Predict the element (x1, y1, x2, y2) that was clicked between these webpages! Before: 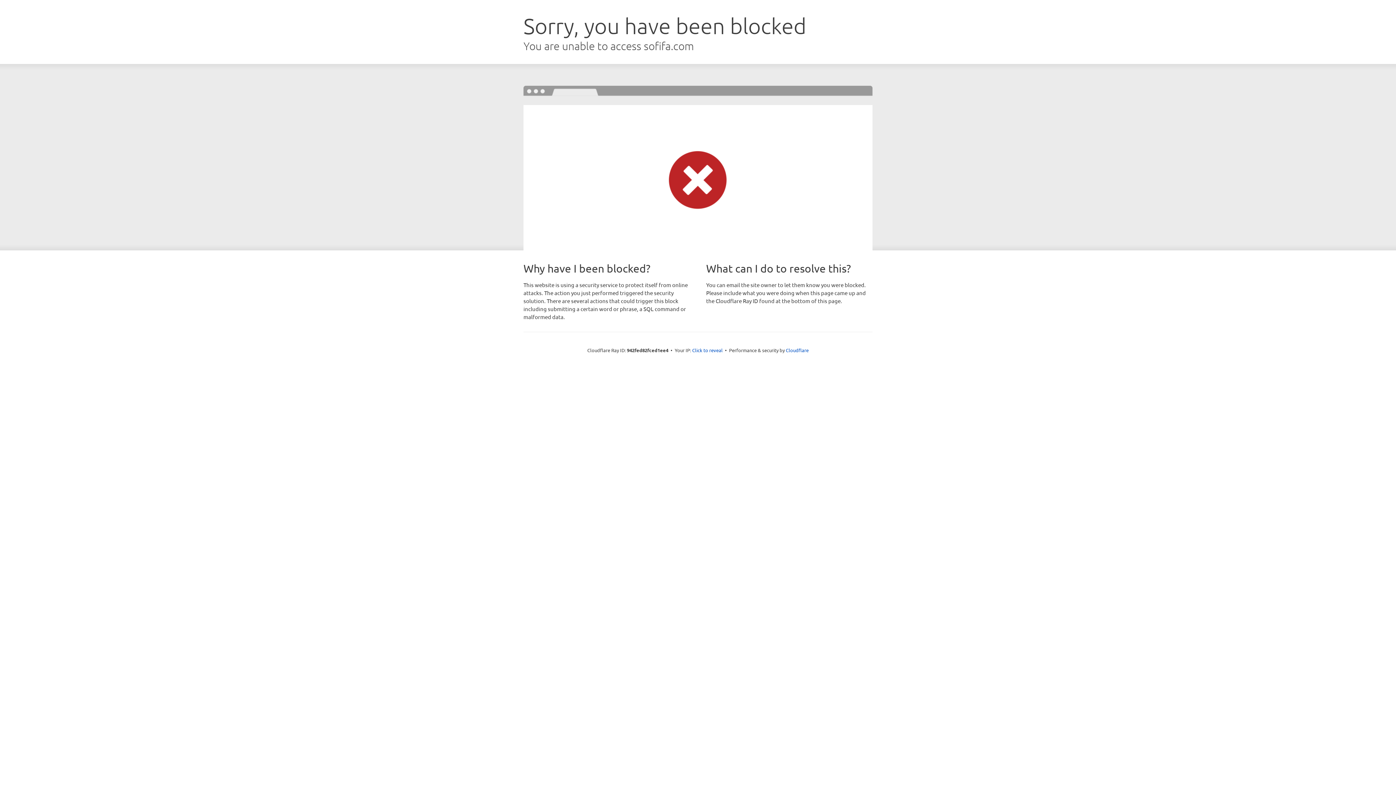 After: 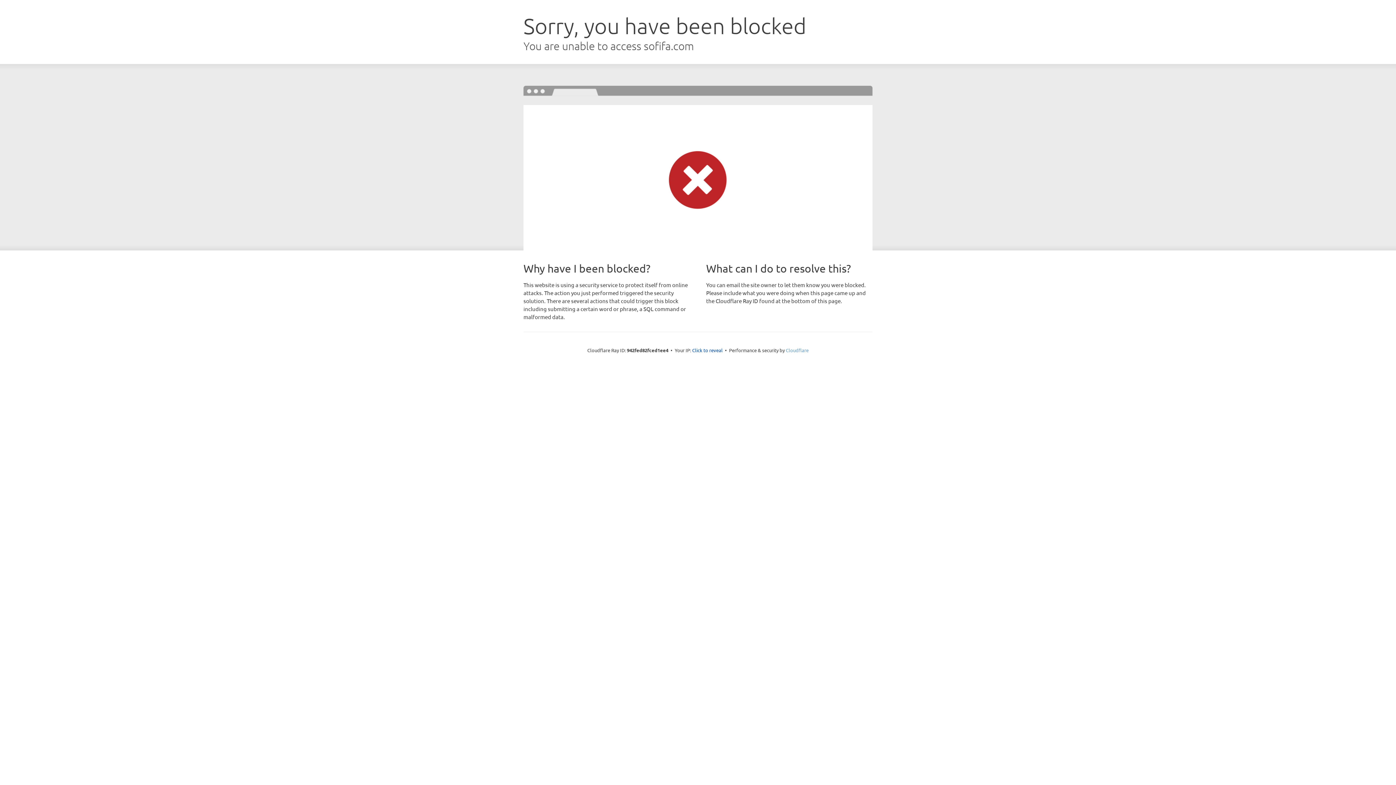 Action: bbox: (786, 347, 808, 353) label: Cloudflare